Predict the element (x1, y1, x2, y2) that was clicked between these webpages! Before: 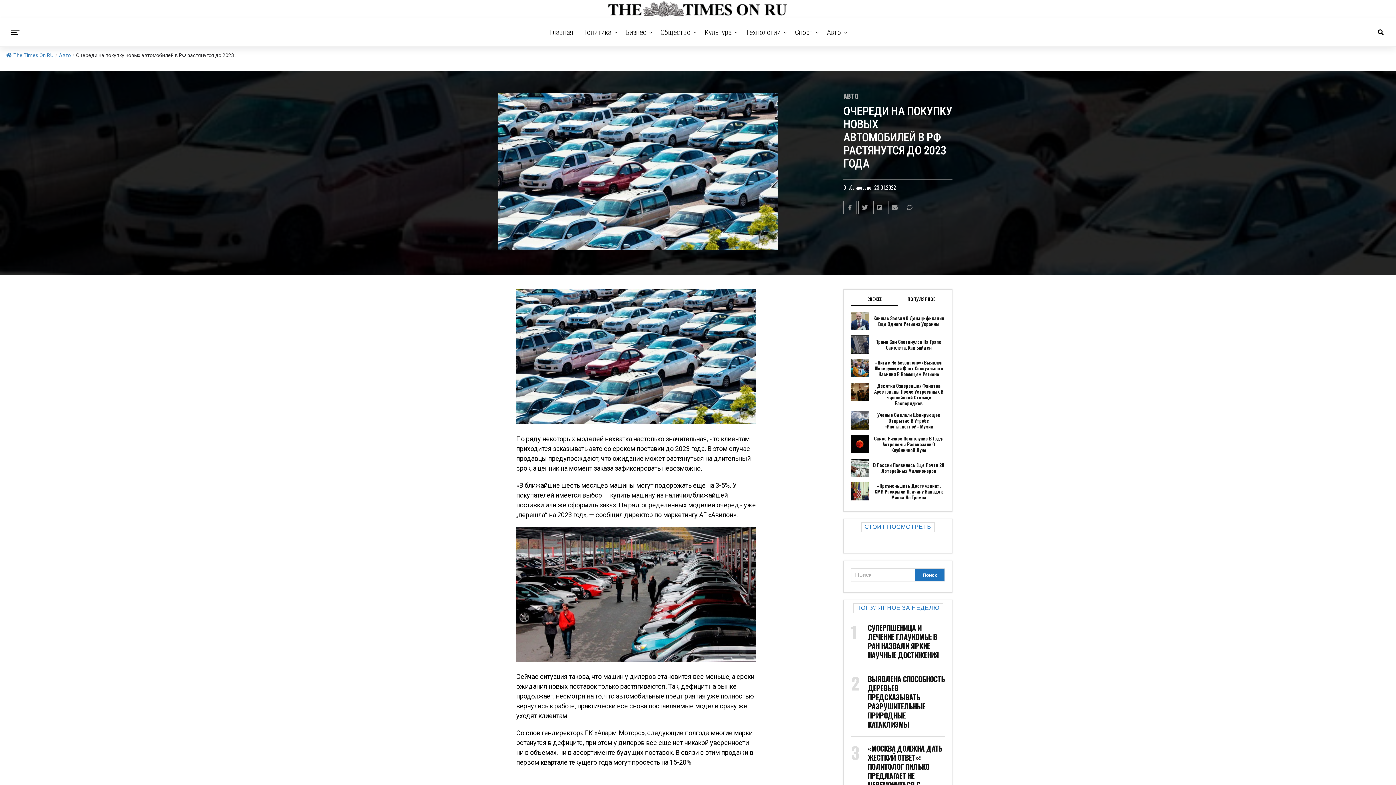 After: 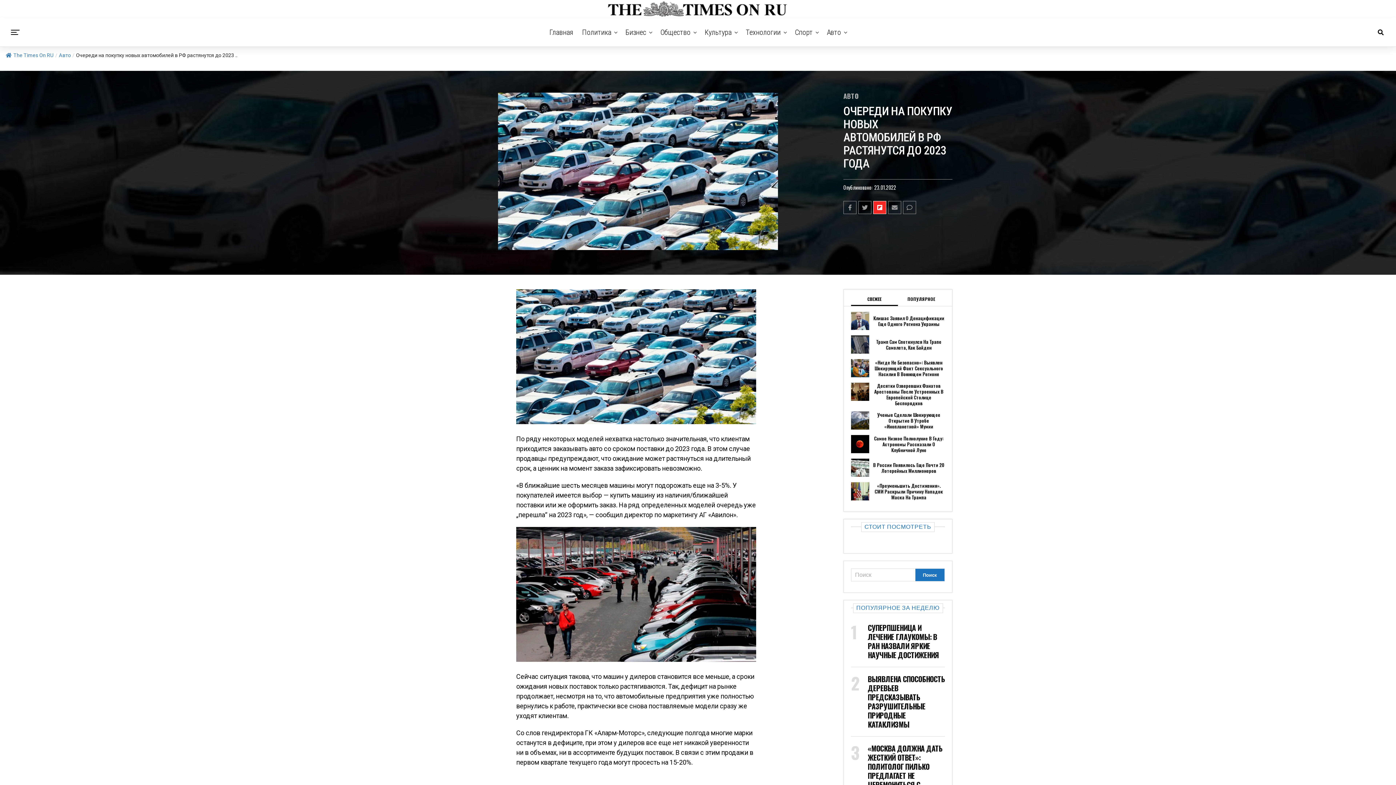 Action: bbox: (873, 201, 886, 214)